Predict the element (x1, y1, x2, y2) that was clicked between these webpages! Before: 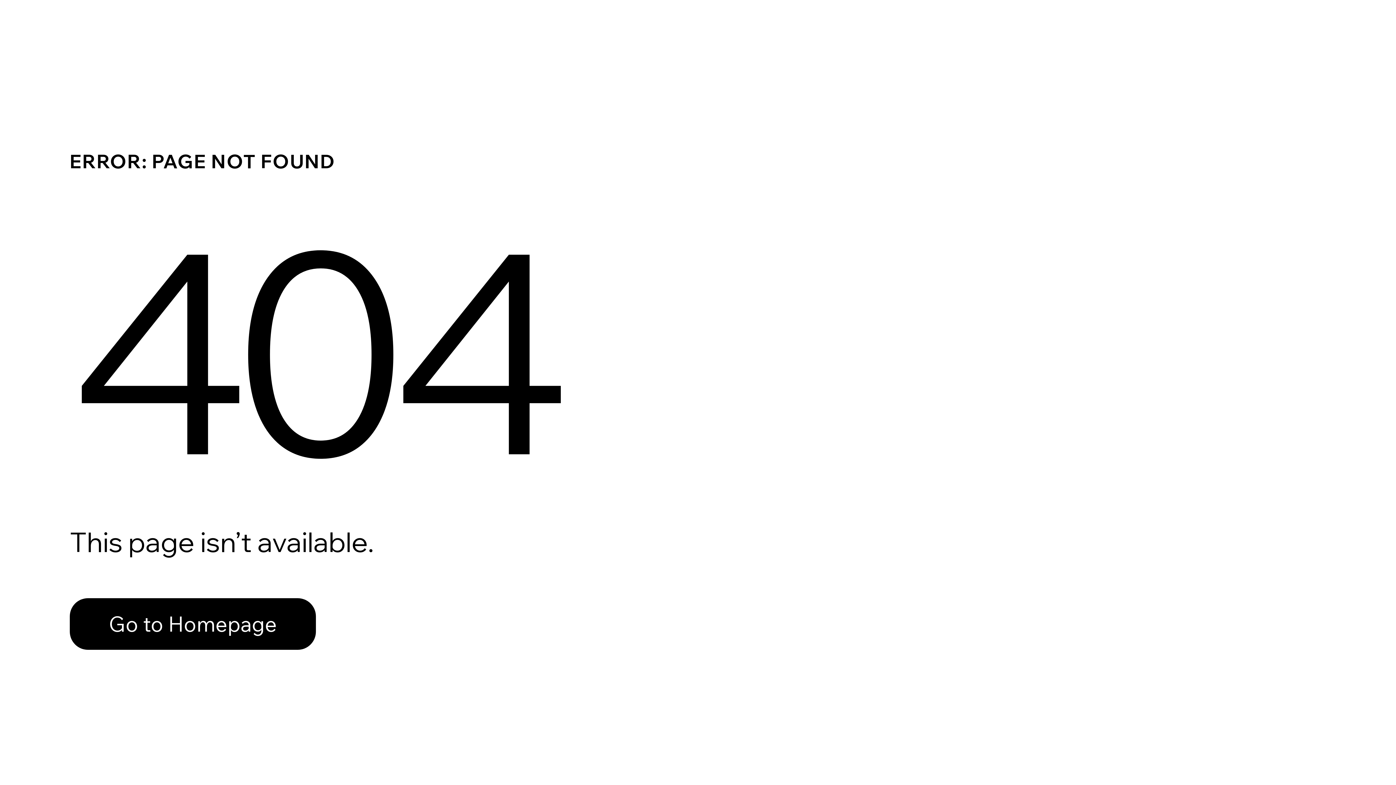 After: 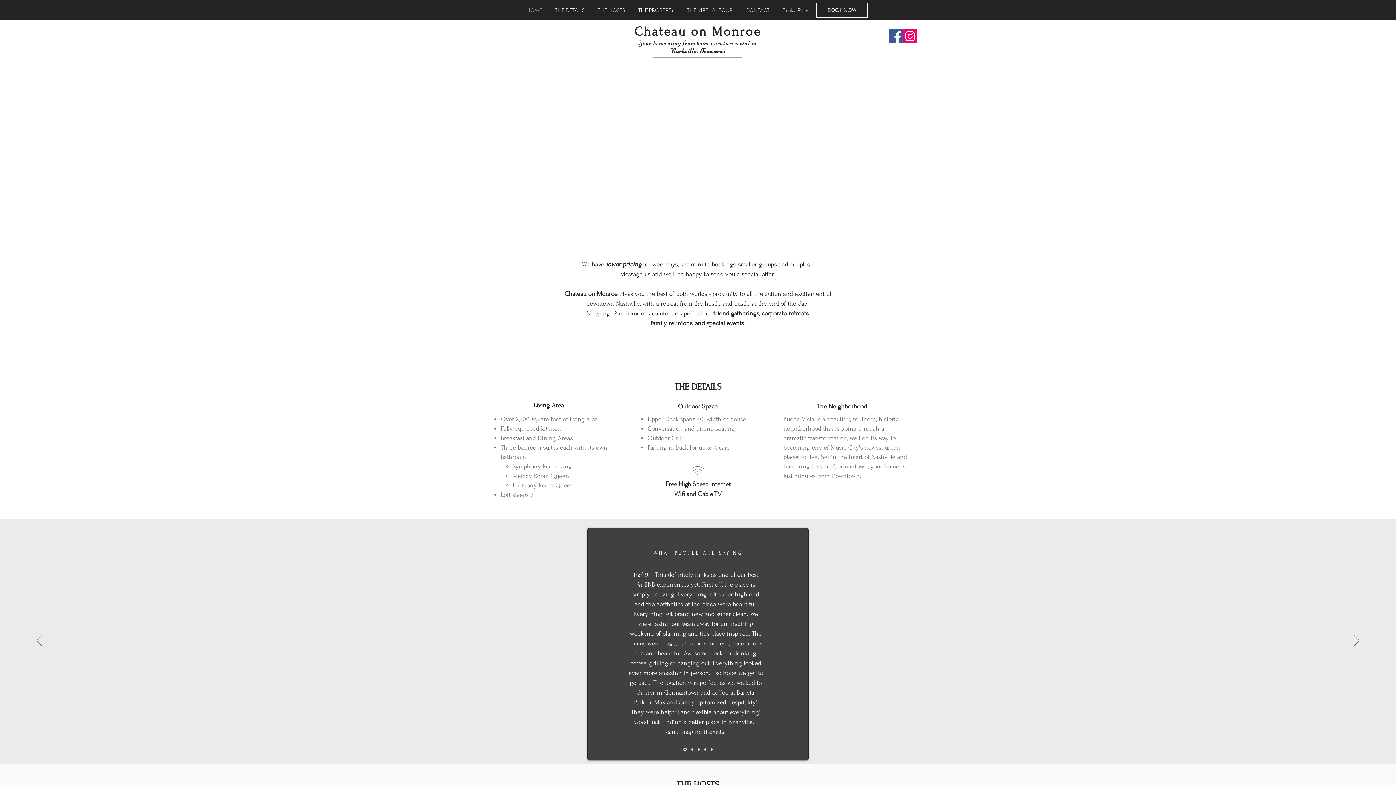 Action: label: Go to Homepage bbox: (69, 582, 768, 659)